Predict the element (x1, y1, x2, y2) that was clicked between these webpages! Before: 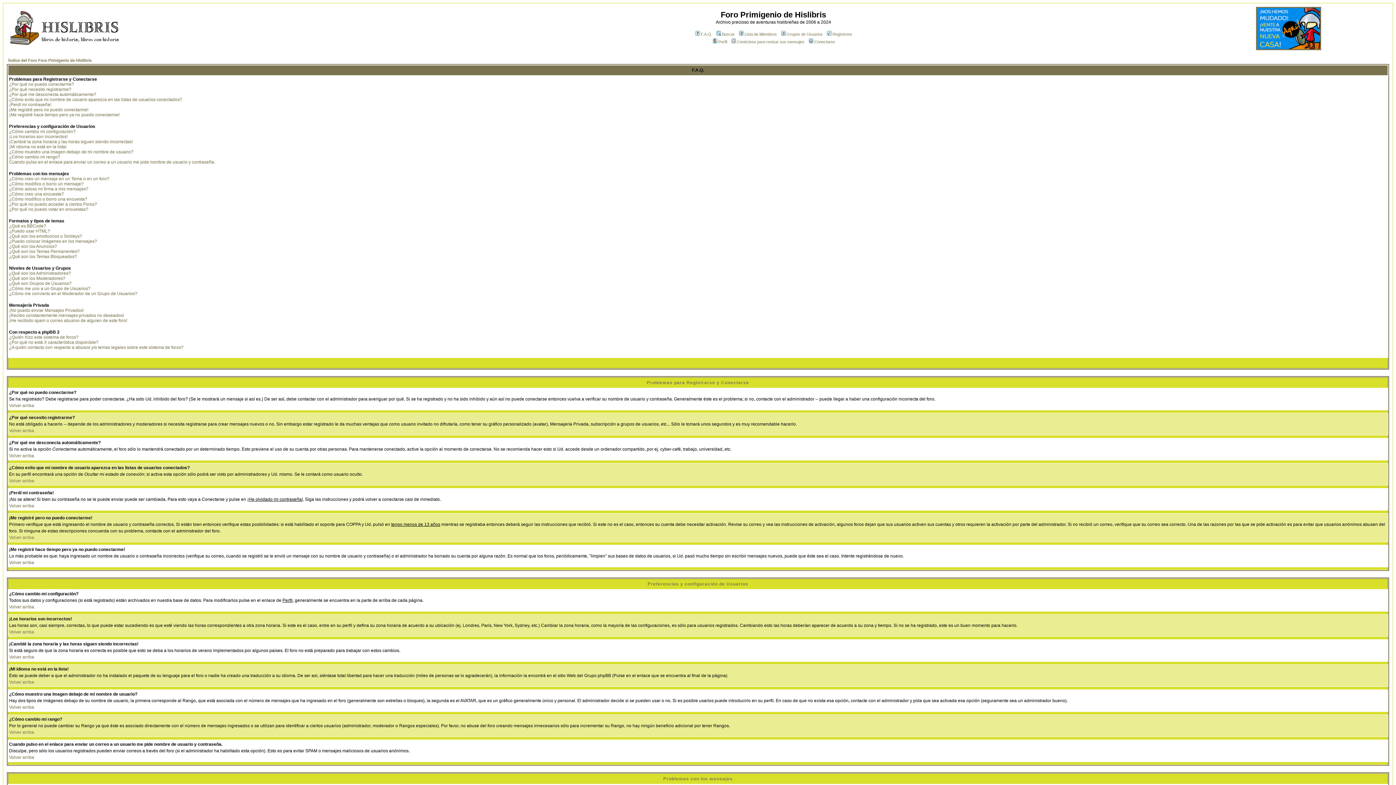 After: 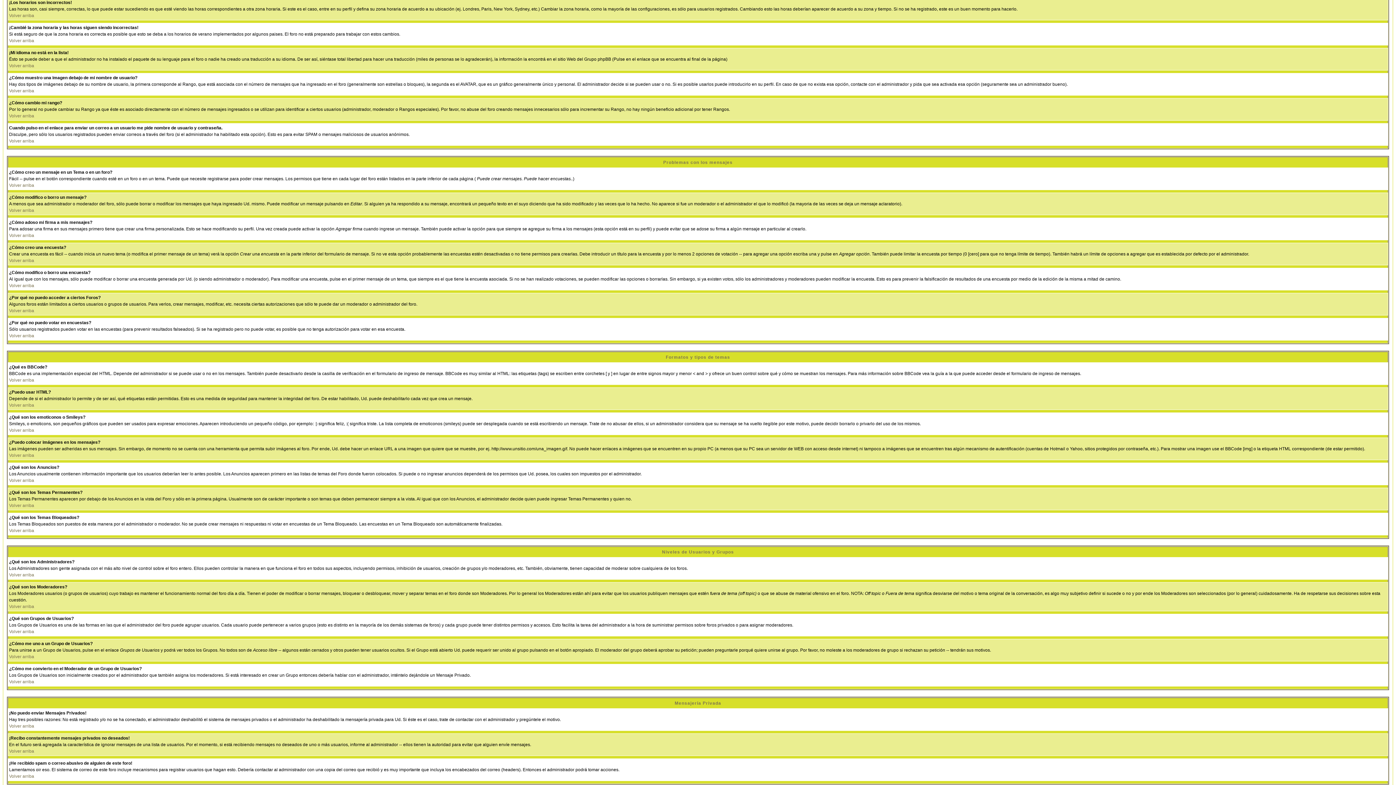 Action: bbox: (9, 134, 67, 139) label: ¡Los horarios son incorrectos!